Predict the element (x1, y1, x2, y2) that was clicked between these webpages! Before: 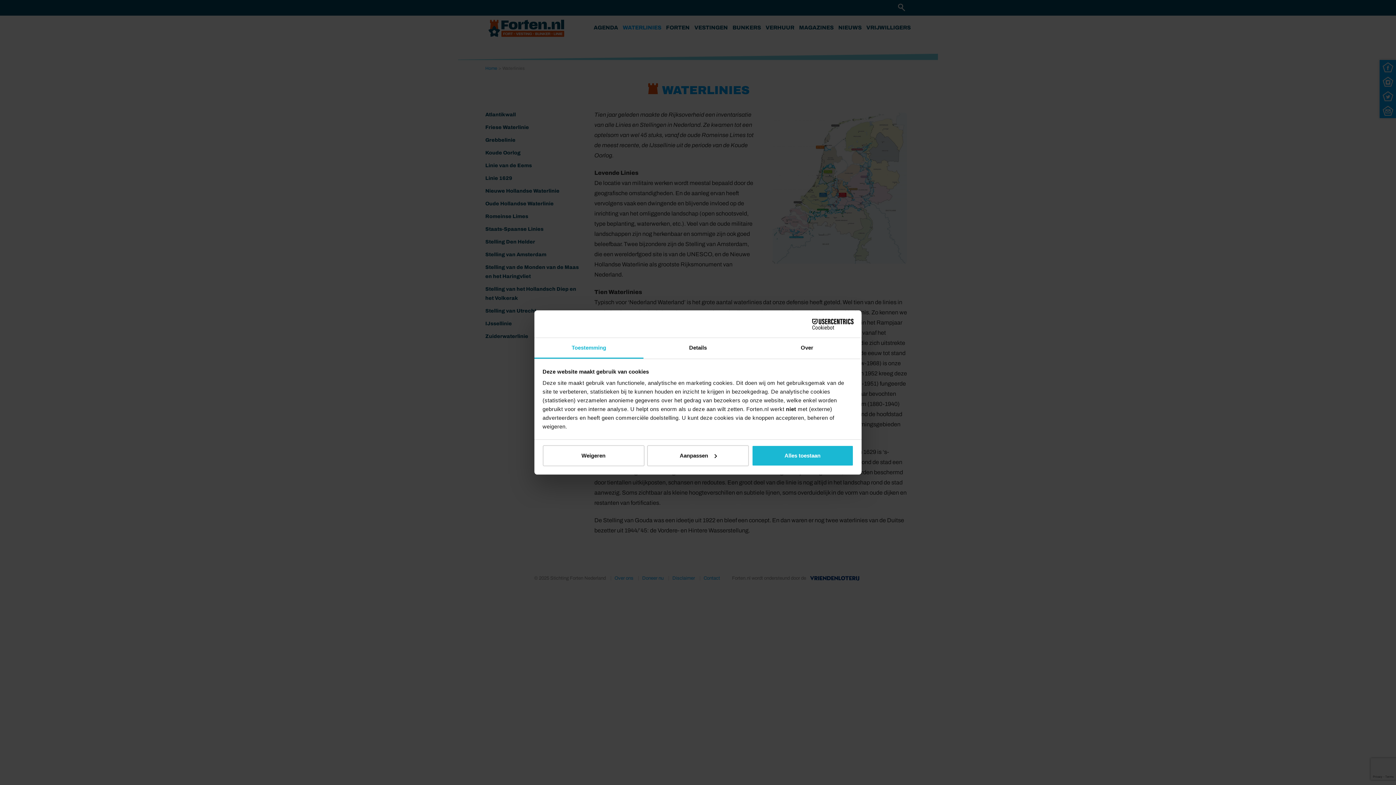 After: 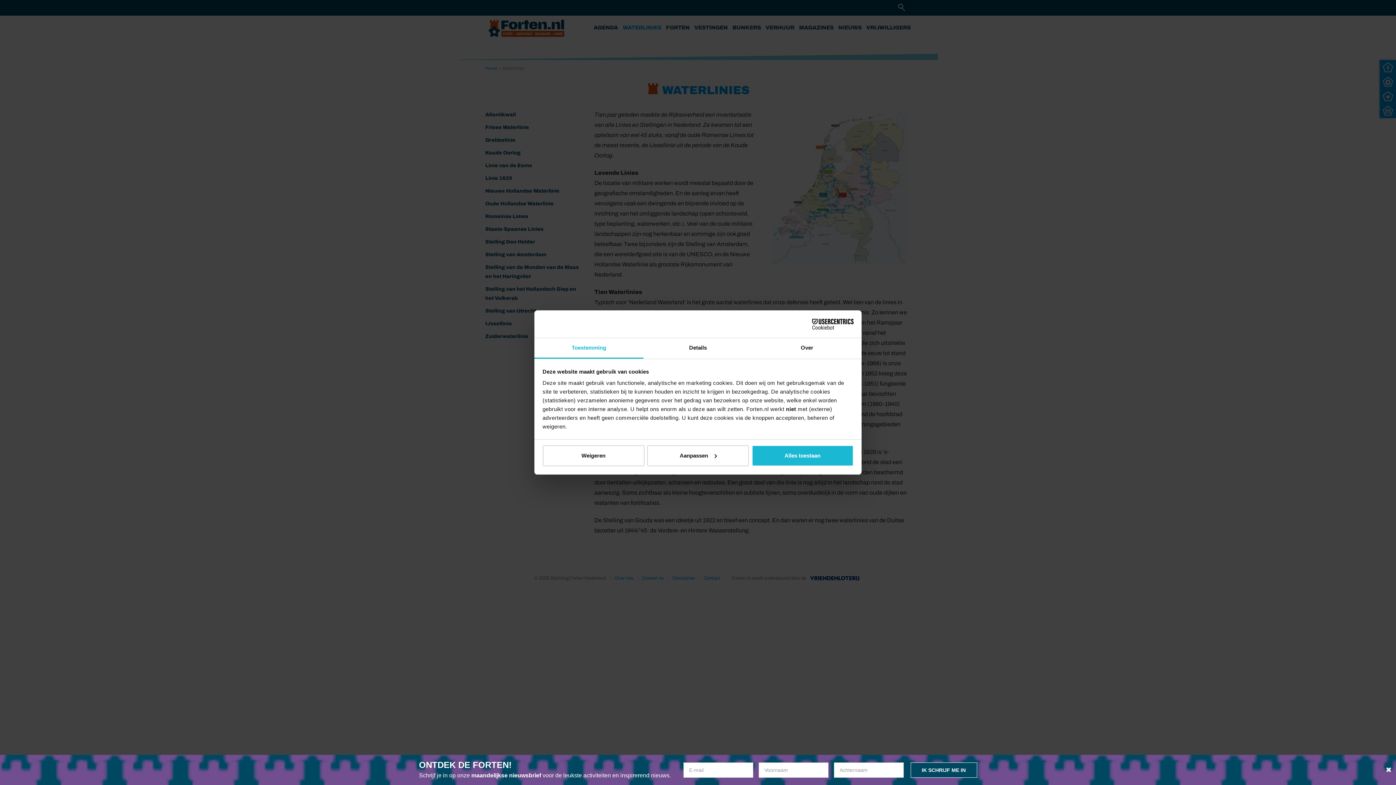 Action: bbox: (534, 338, 643, 358) label: Toestemming